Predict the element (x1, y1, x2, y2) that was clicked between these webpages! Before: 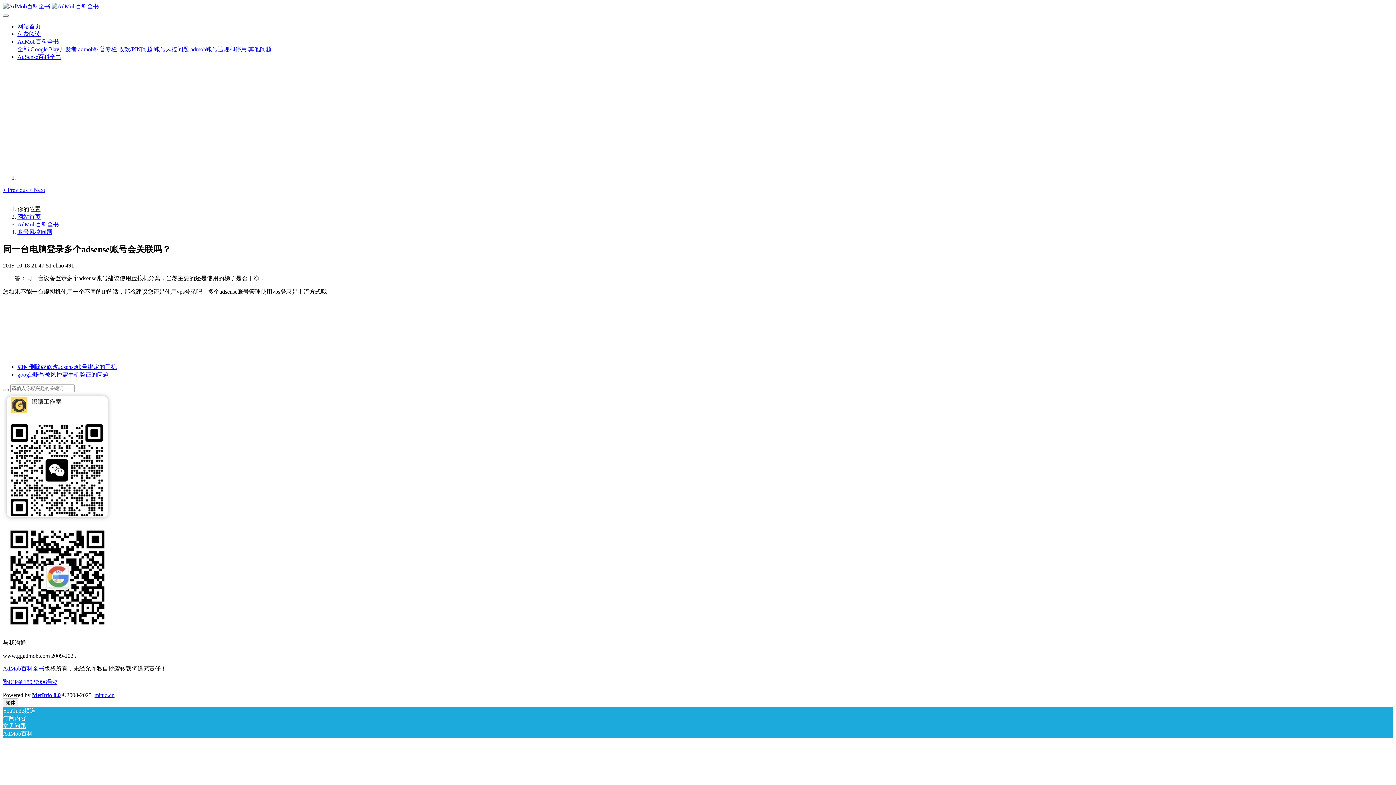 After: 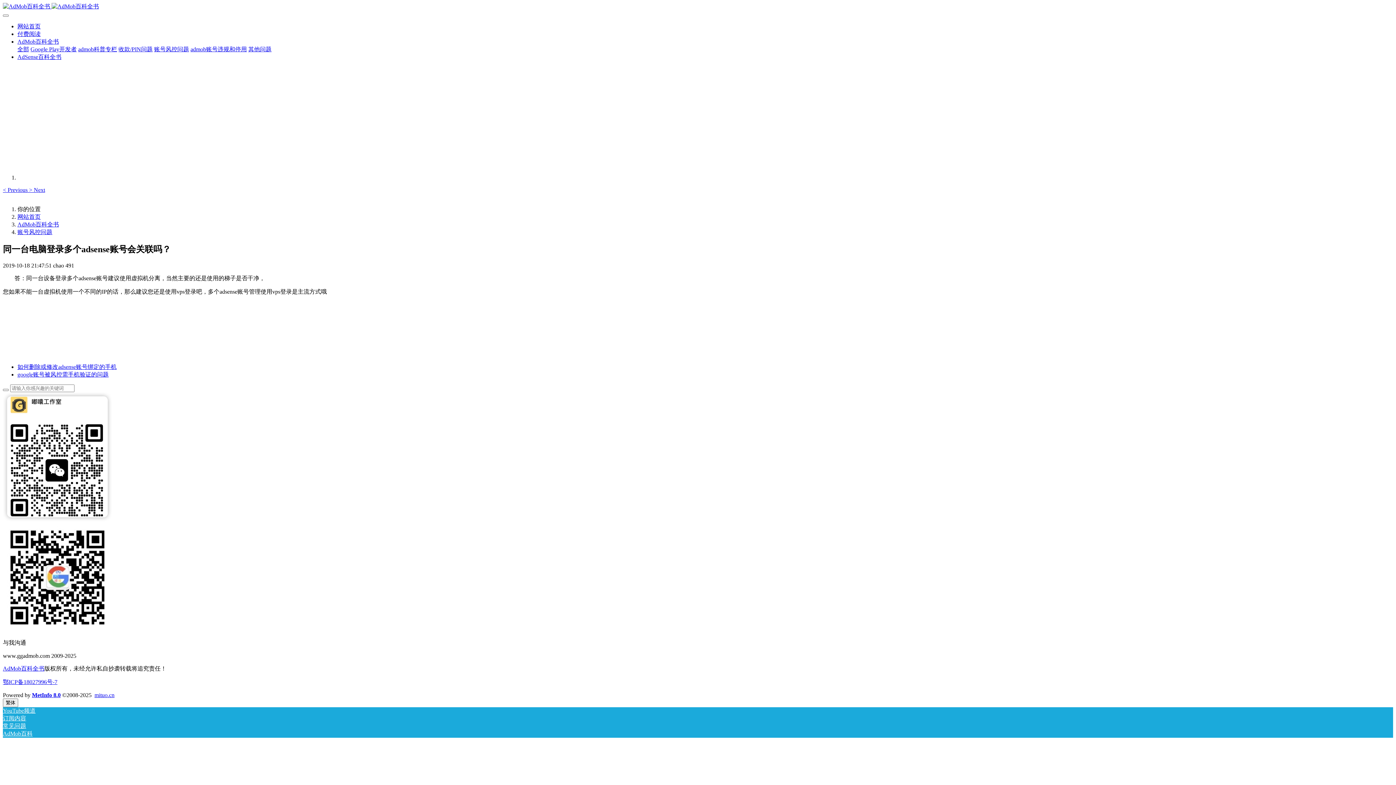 Action: bbox: (2, 186, 29, 193) label: < Previous 